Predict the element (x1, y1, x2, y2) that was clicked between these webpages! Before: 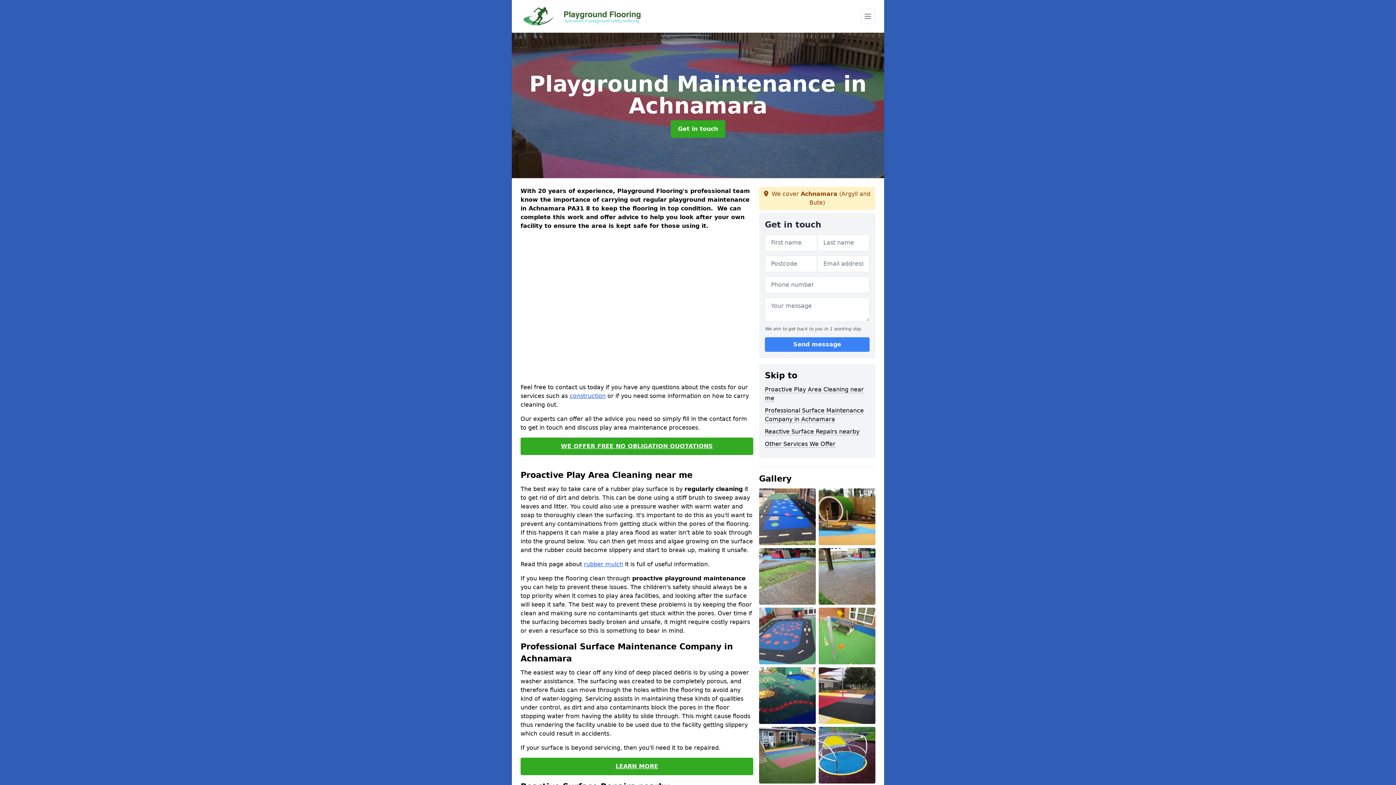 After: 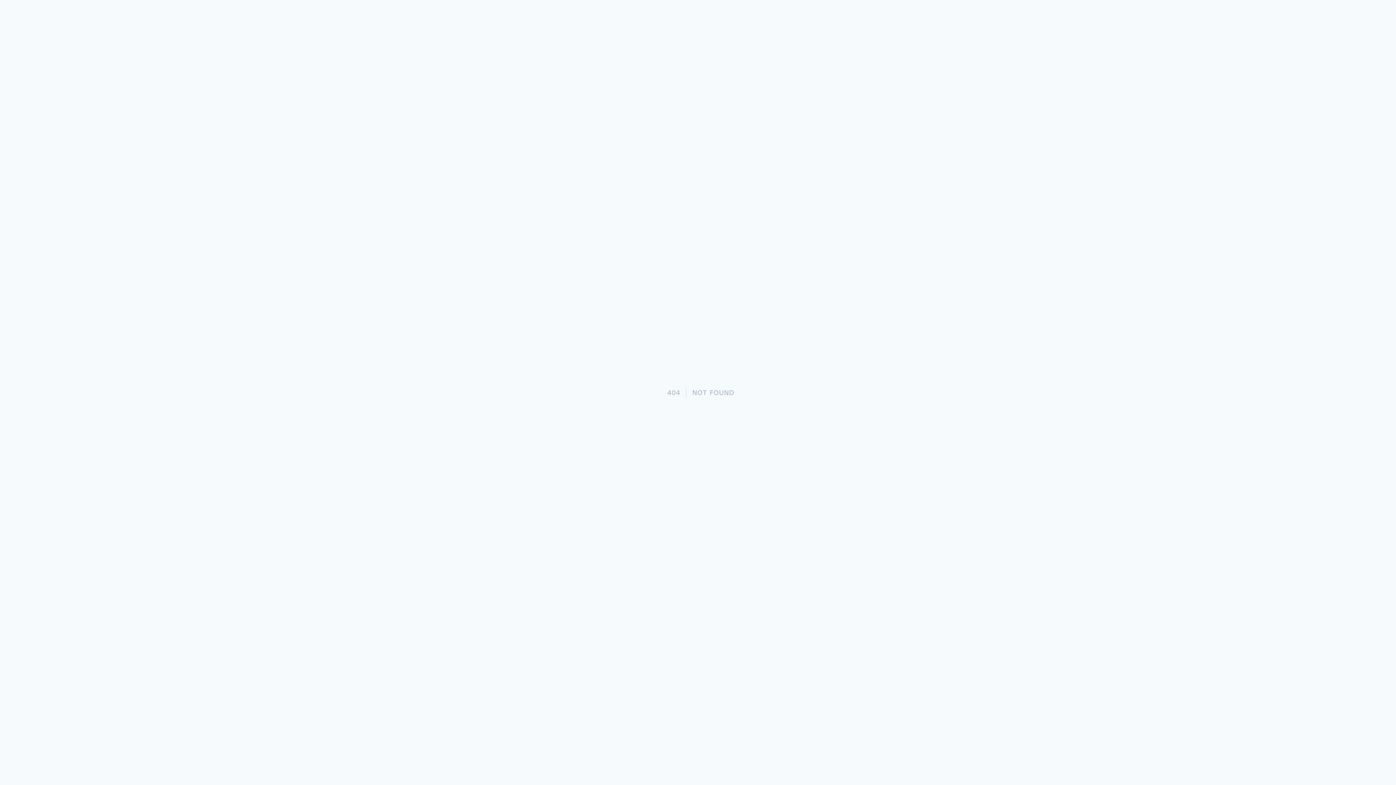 Action: bbox: (584, 561, 623, 568) label: rubber mulch